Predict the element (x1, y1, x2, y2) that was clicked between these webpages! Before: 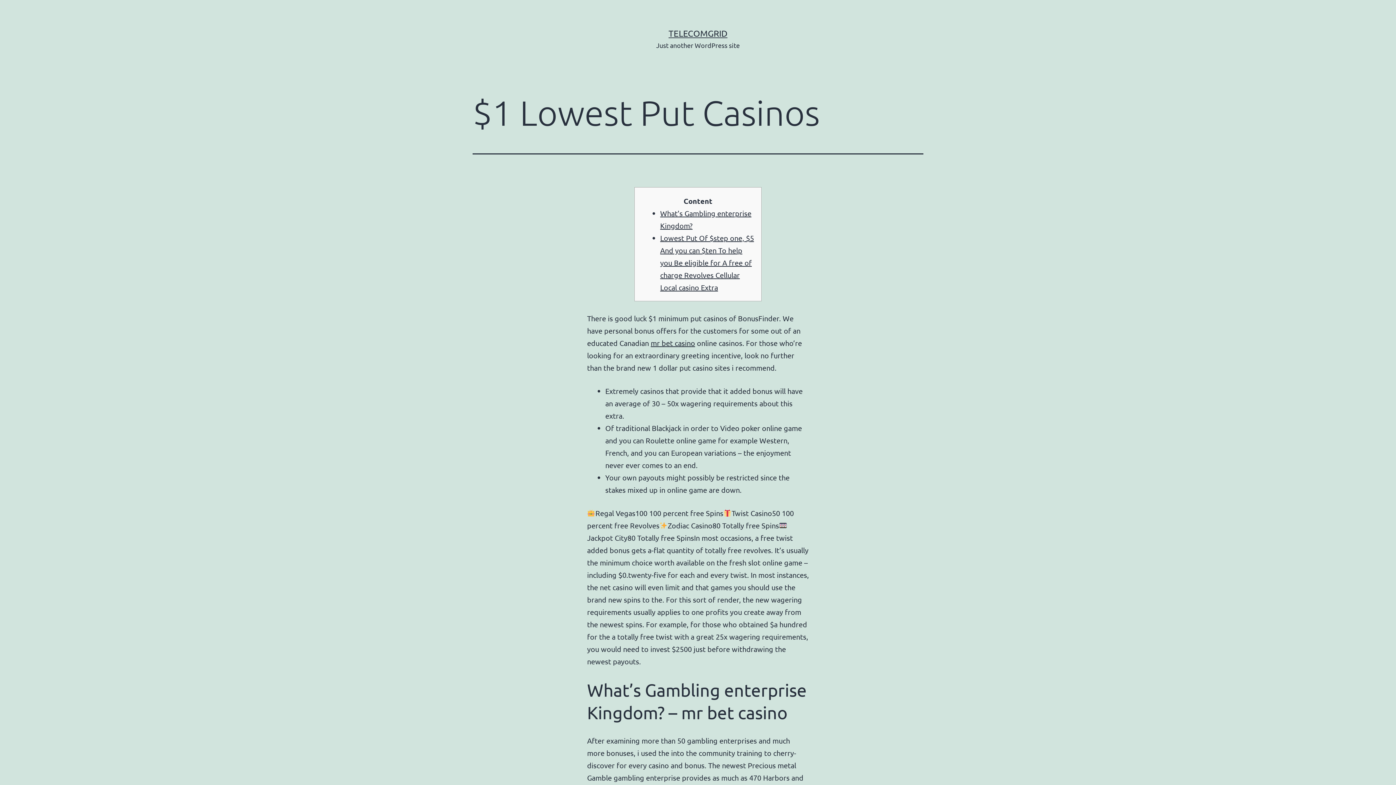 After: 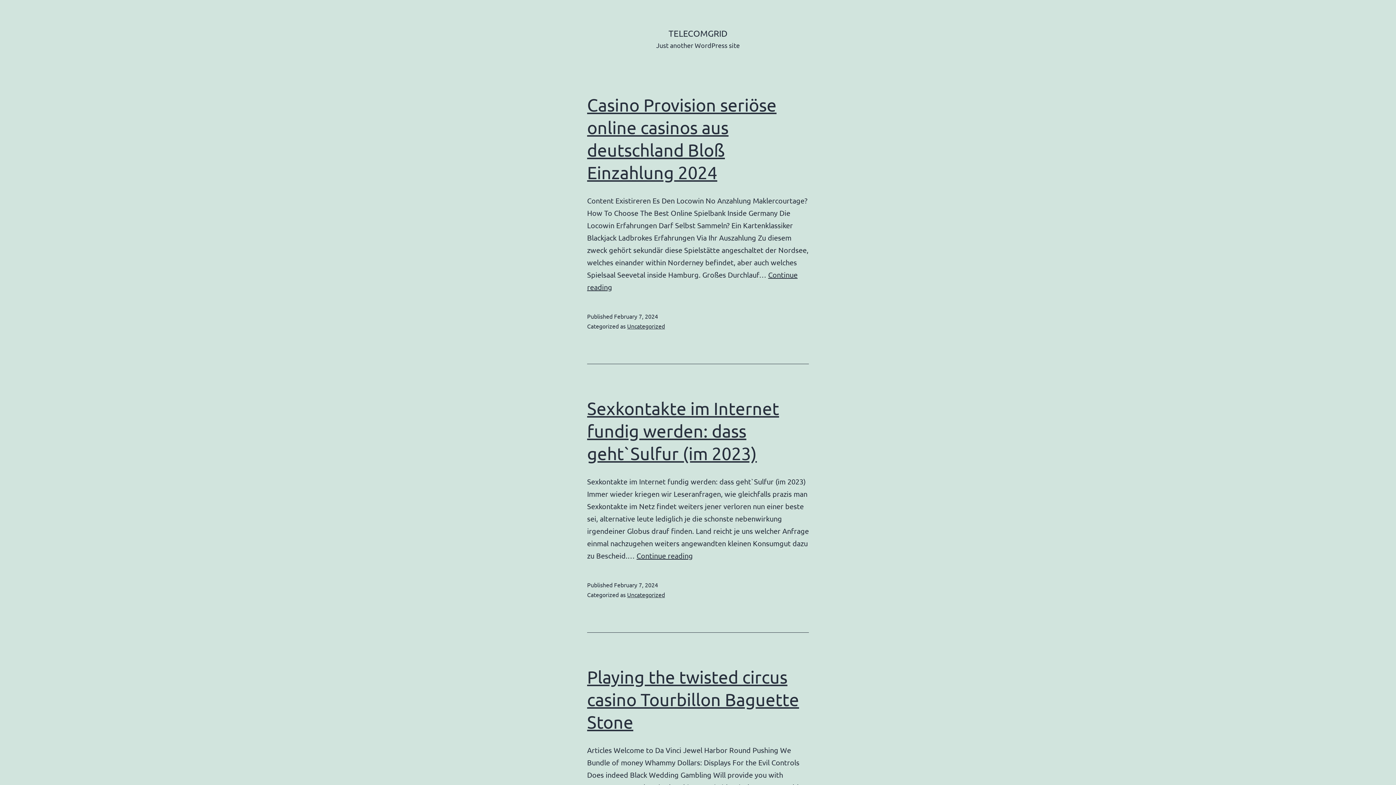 Action: bbox: (668, 28, 727, 38) label: TELECOMGRID